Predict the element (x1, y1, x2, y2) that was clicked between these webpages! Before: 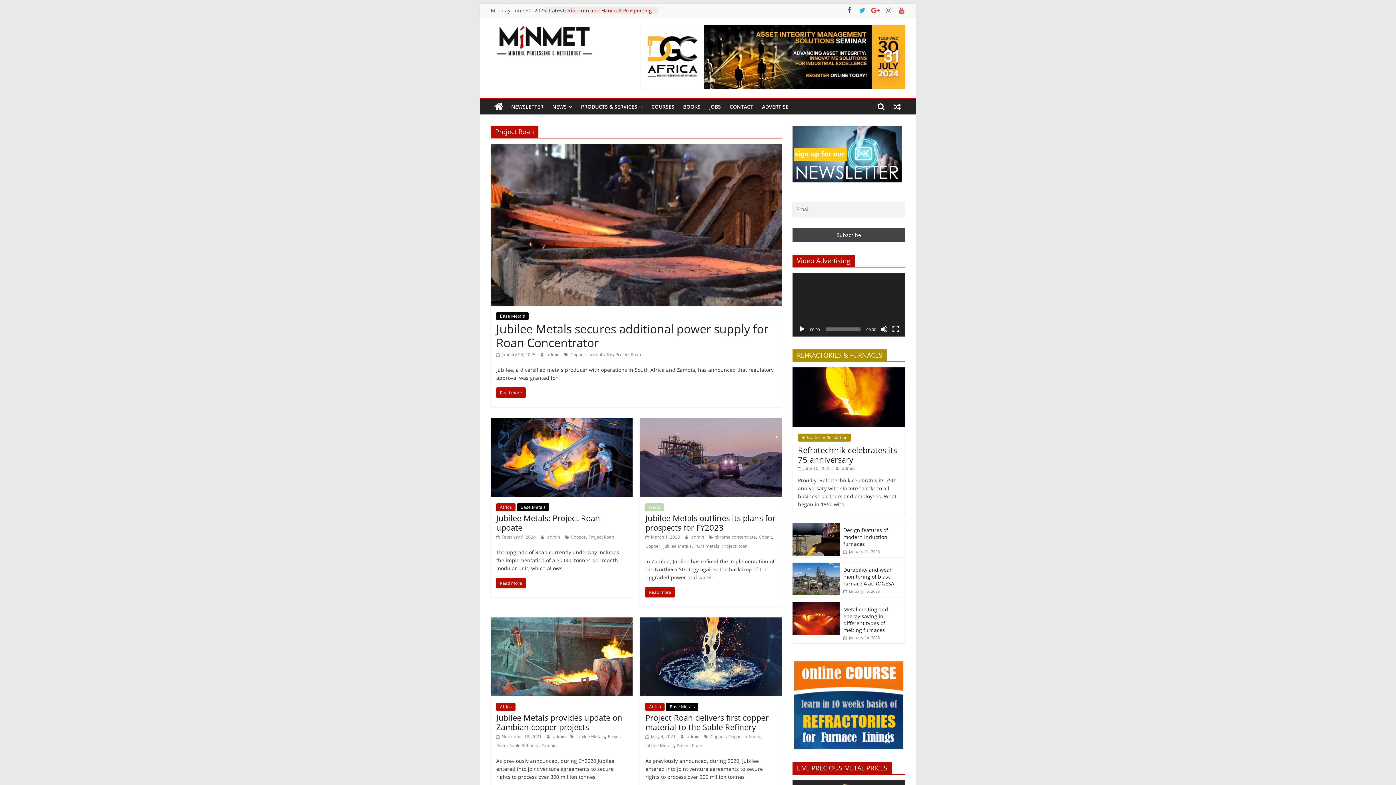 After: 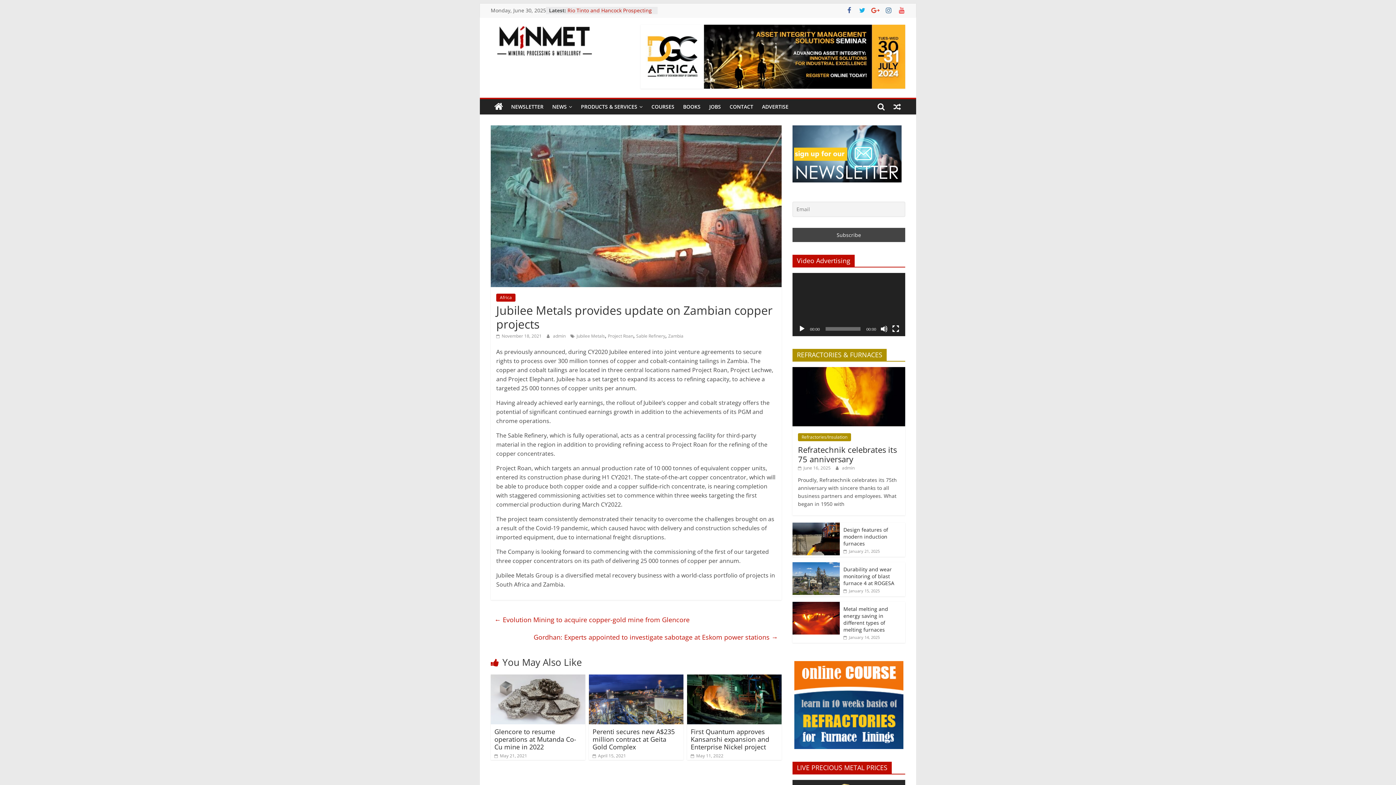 Action: bbox: (490, 618, 632, 626)